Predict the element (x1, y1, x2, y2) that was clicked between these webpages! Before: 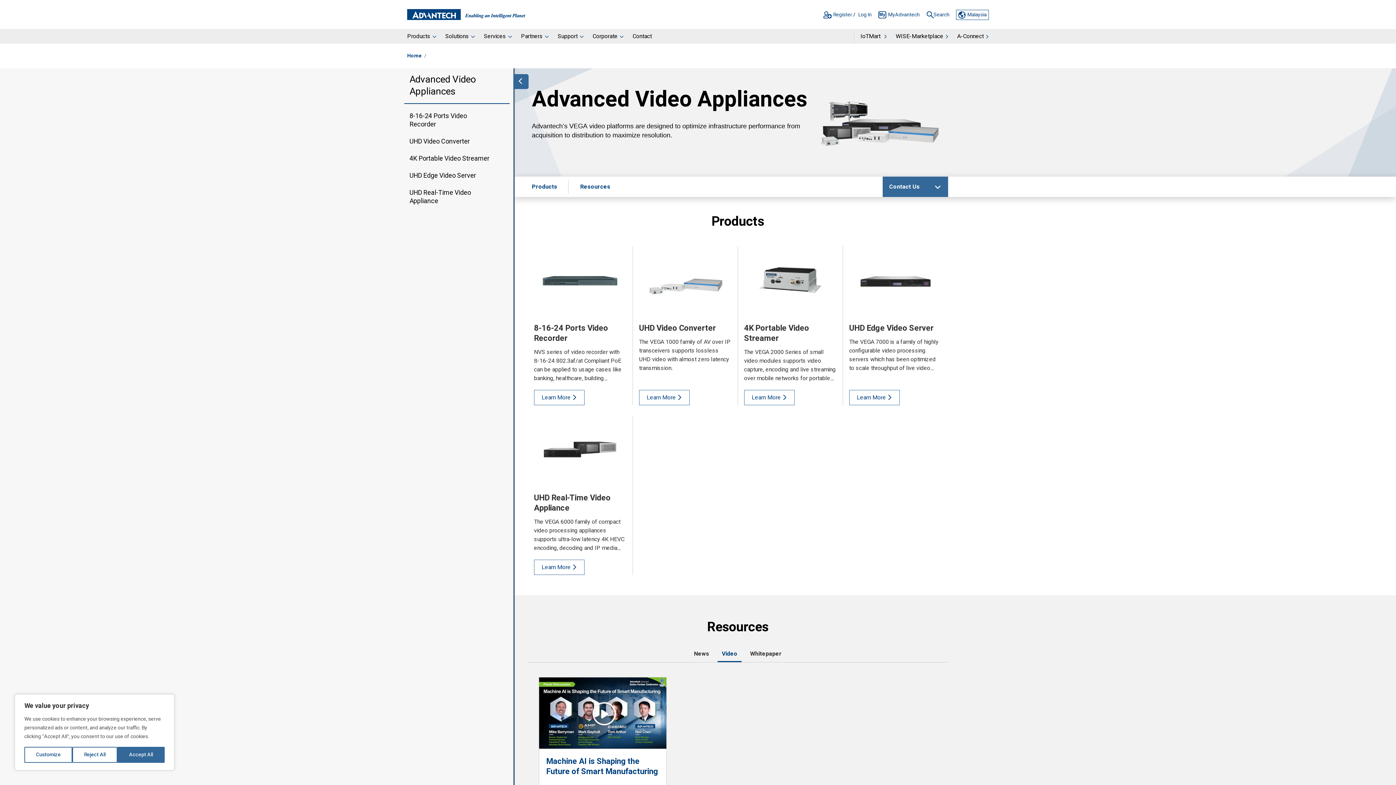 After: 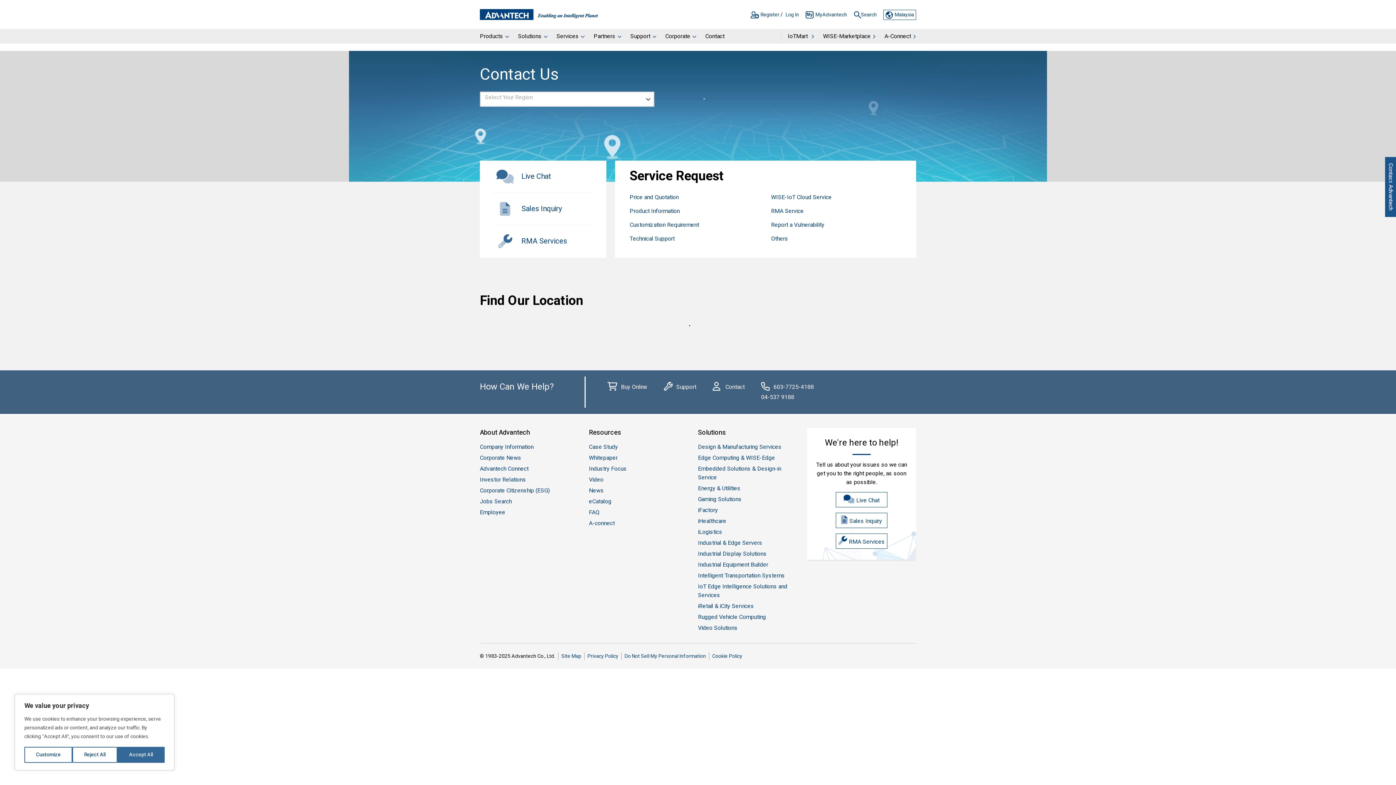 Action: label: Contact bbox: (628, 29, 656, 45)